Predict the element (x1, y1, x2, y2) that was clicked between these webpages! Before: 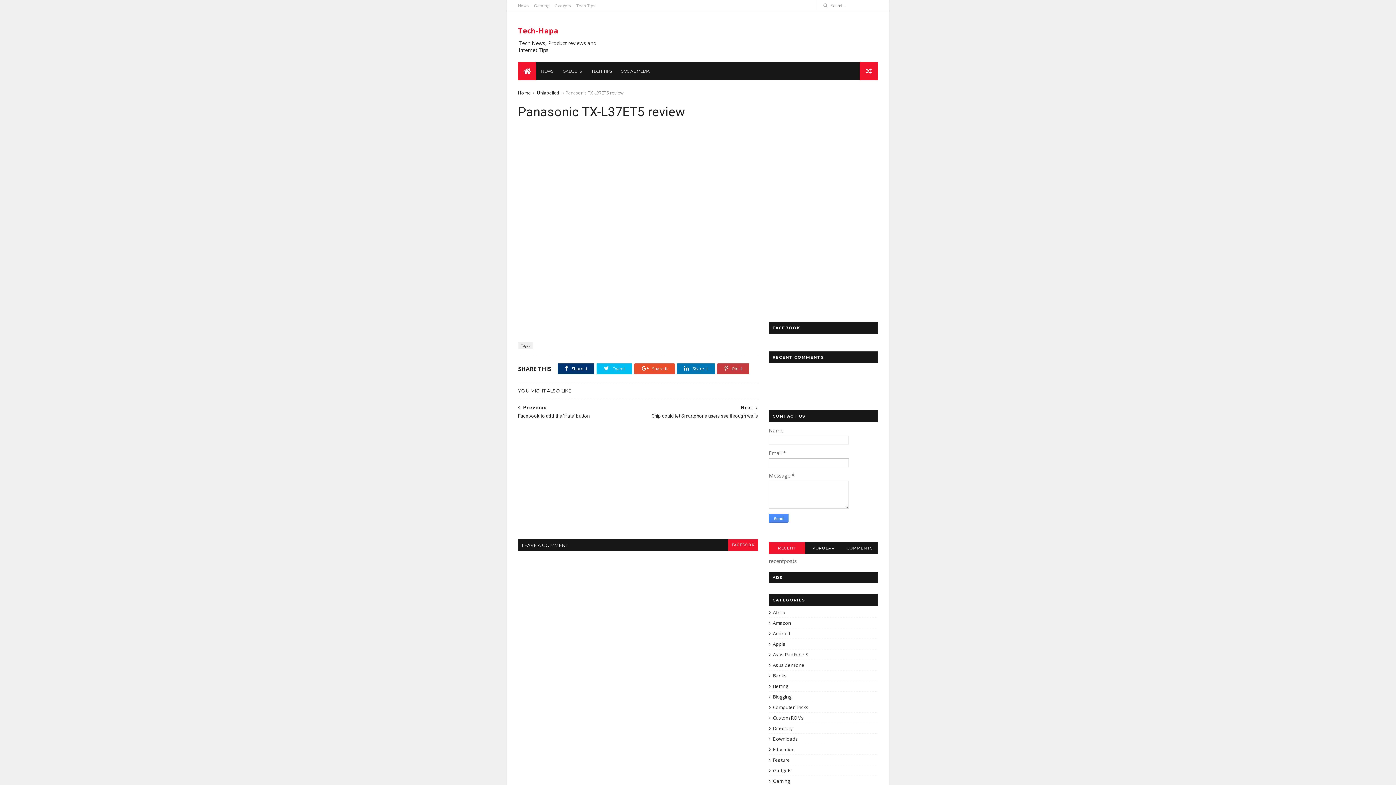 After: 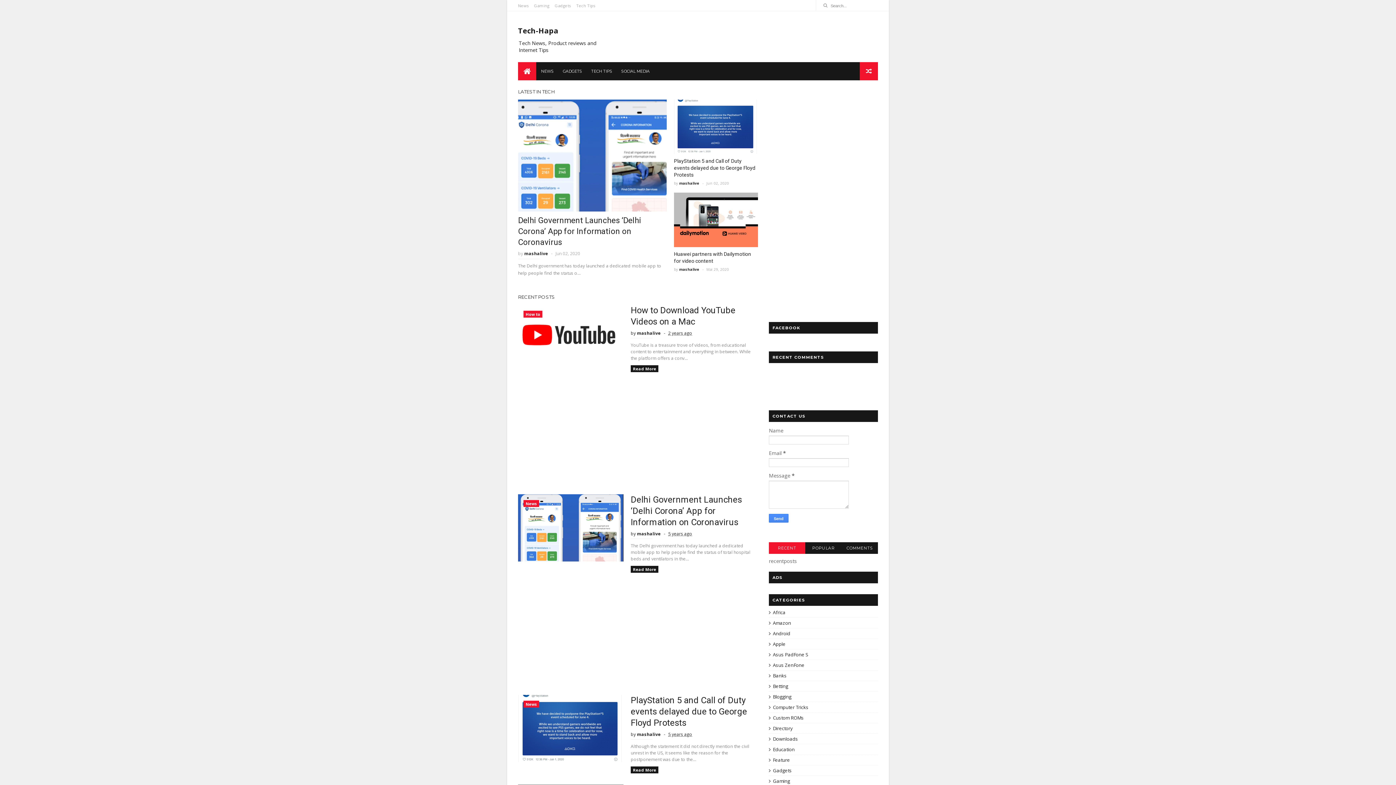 Action: label: Tech-Hapa bbox: (518, 25, 558, 35)